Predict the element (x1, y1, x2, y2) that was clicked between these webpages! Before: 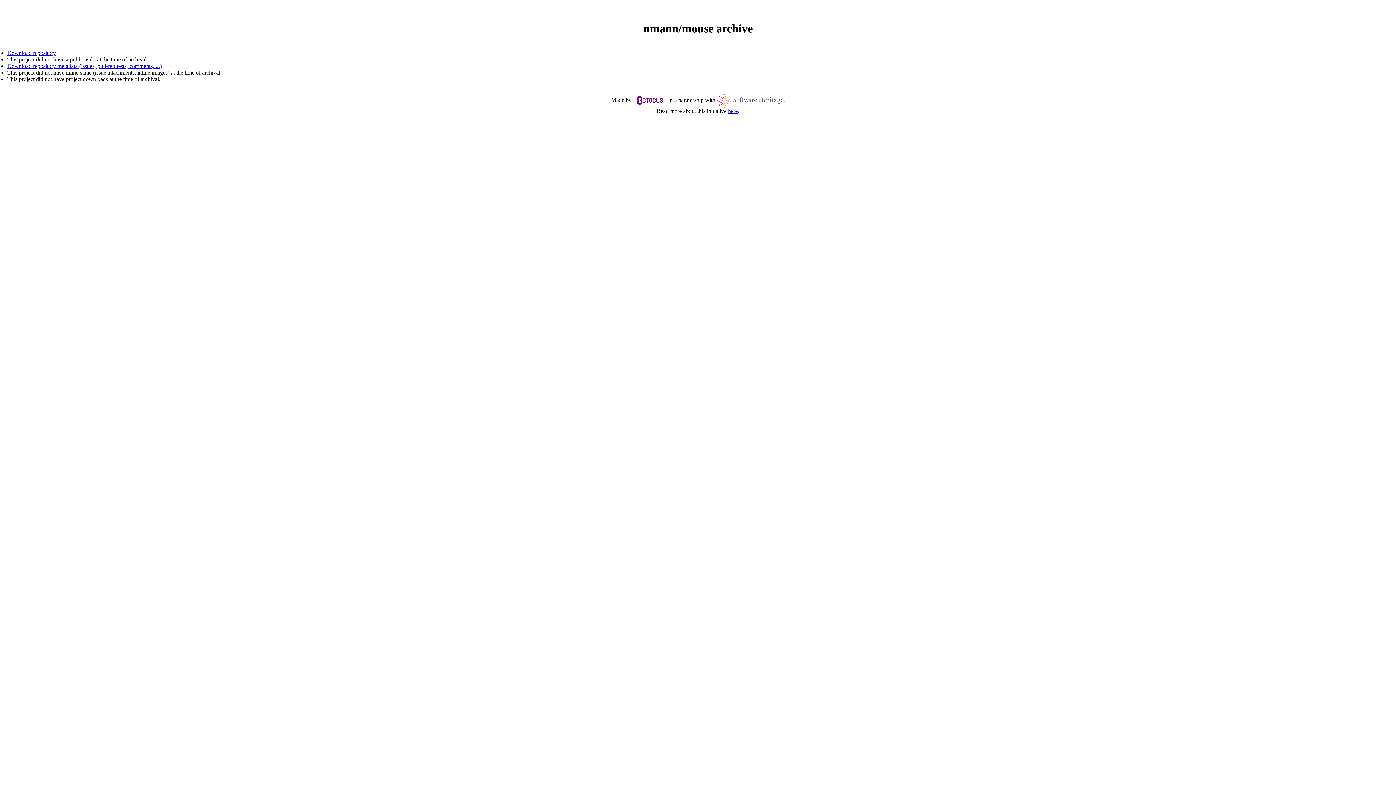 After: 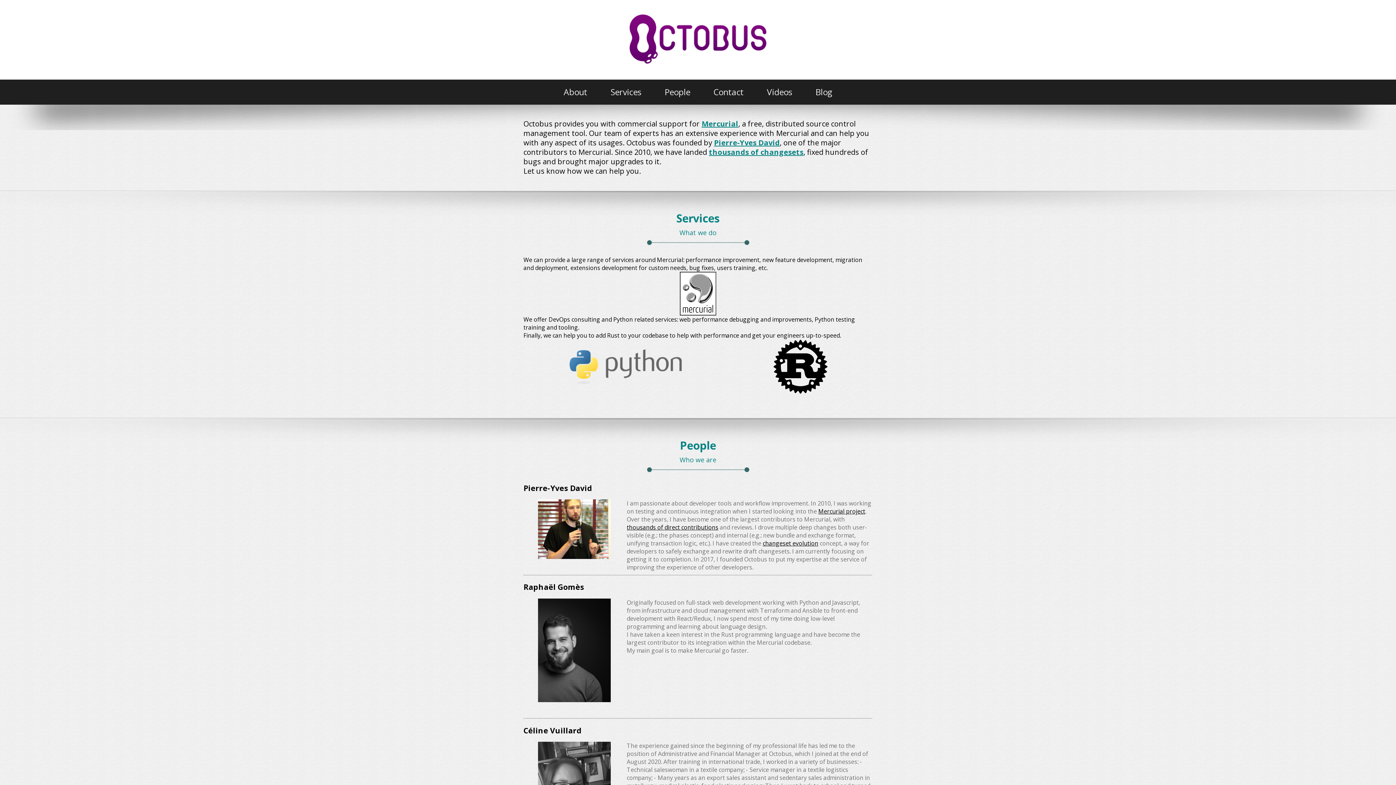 Action: bbox: (633, 96, 667, 103)